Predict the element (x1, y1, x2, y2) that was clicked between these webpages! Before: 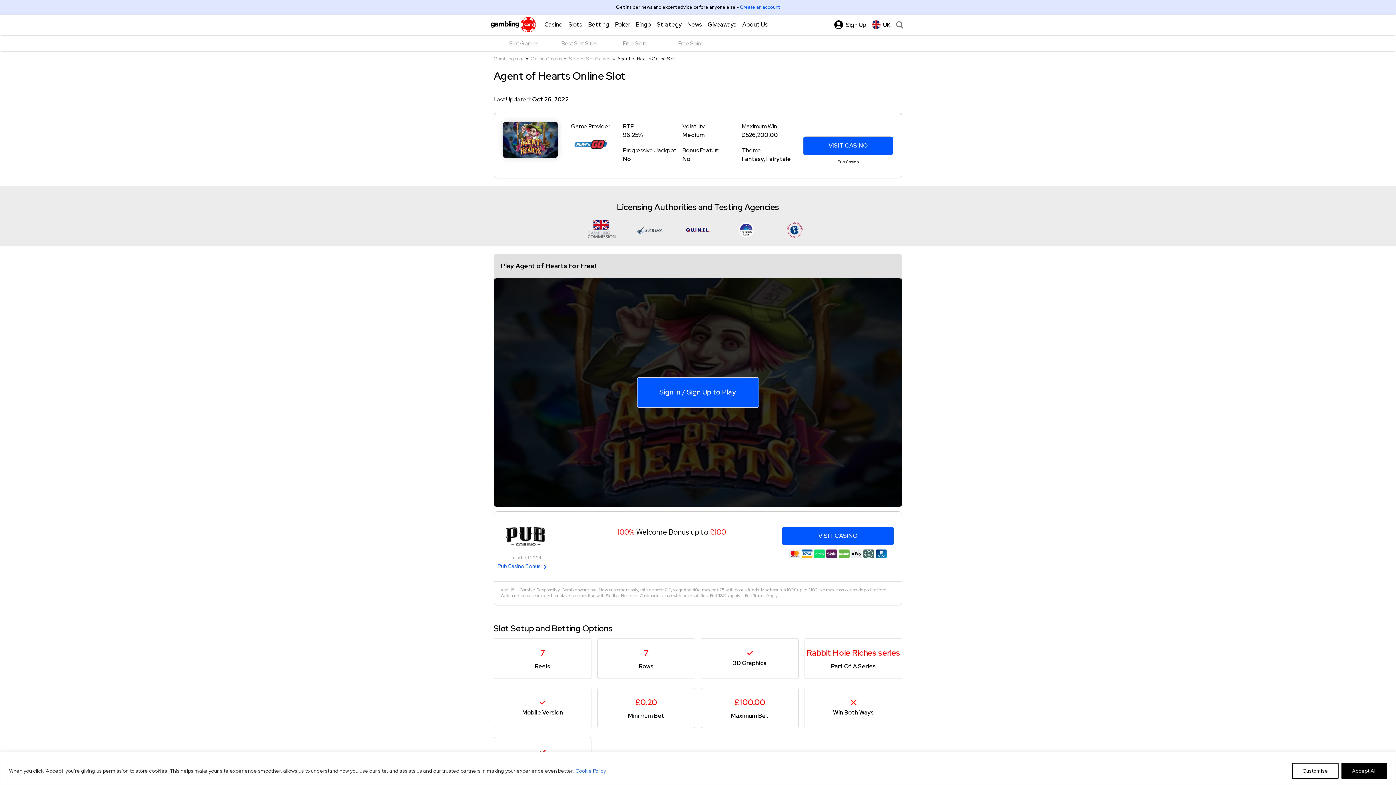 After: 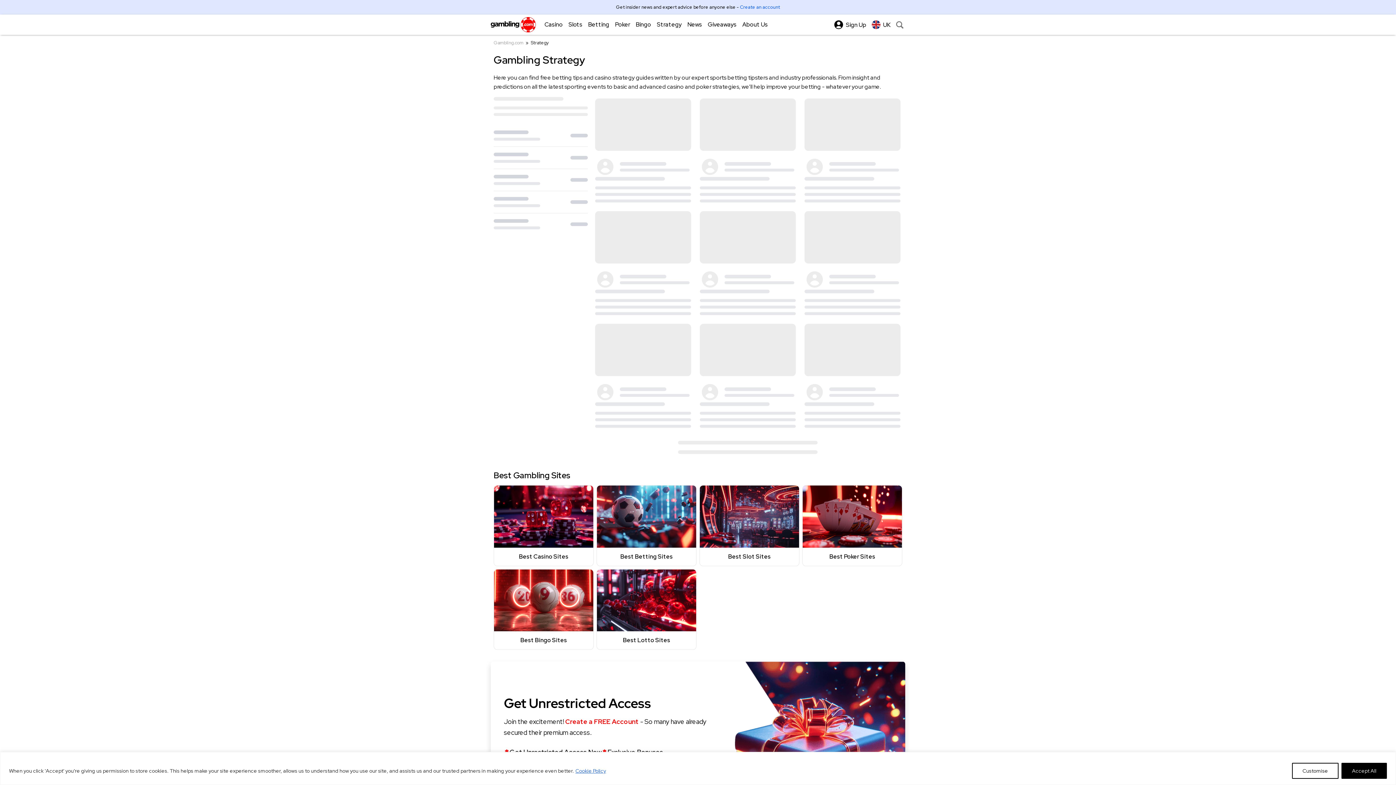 Action: label: Strategy bbox: (651, 14, 681, 34)